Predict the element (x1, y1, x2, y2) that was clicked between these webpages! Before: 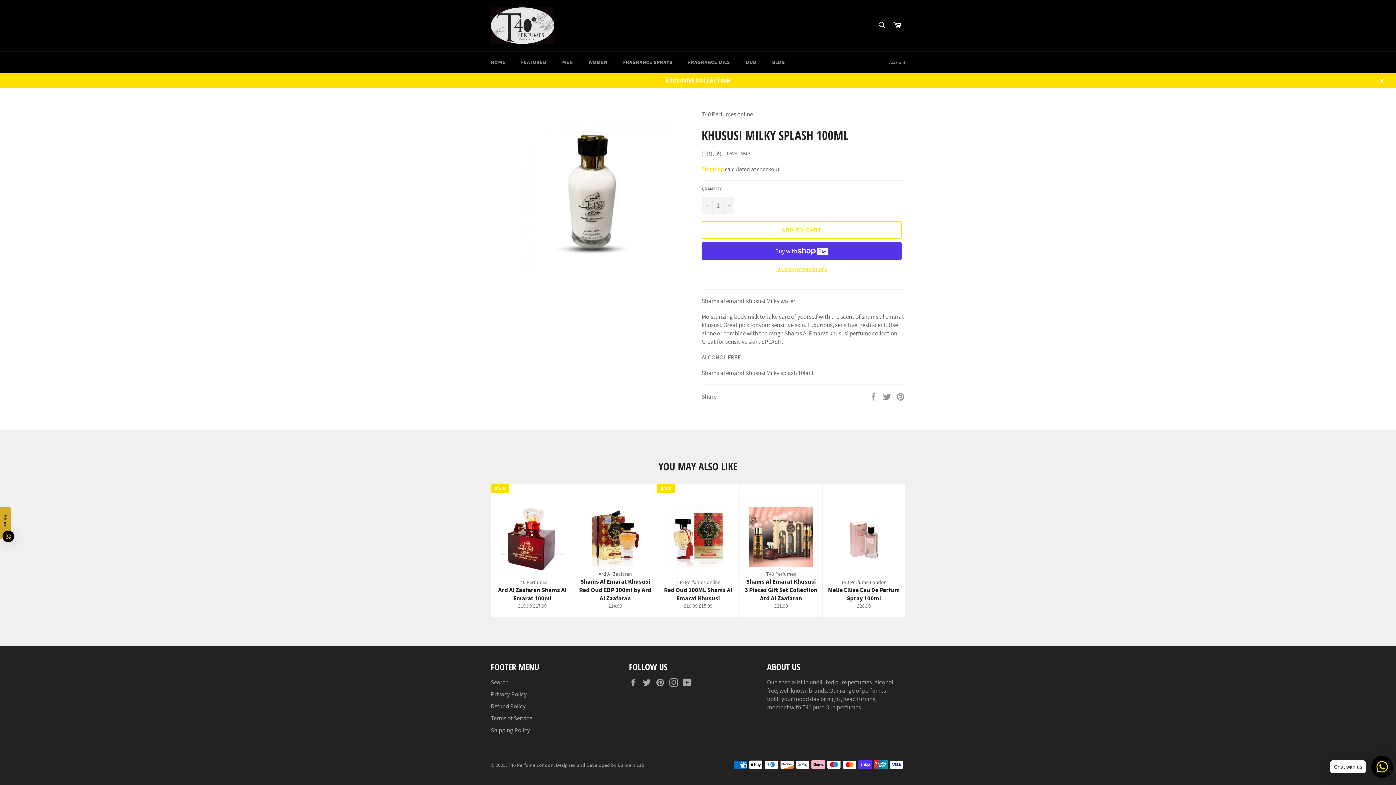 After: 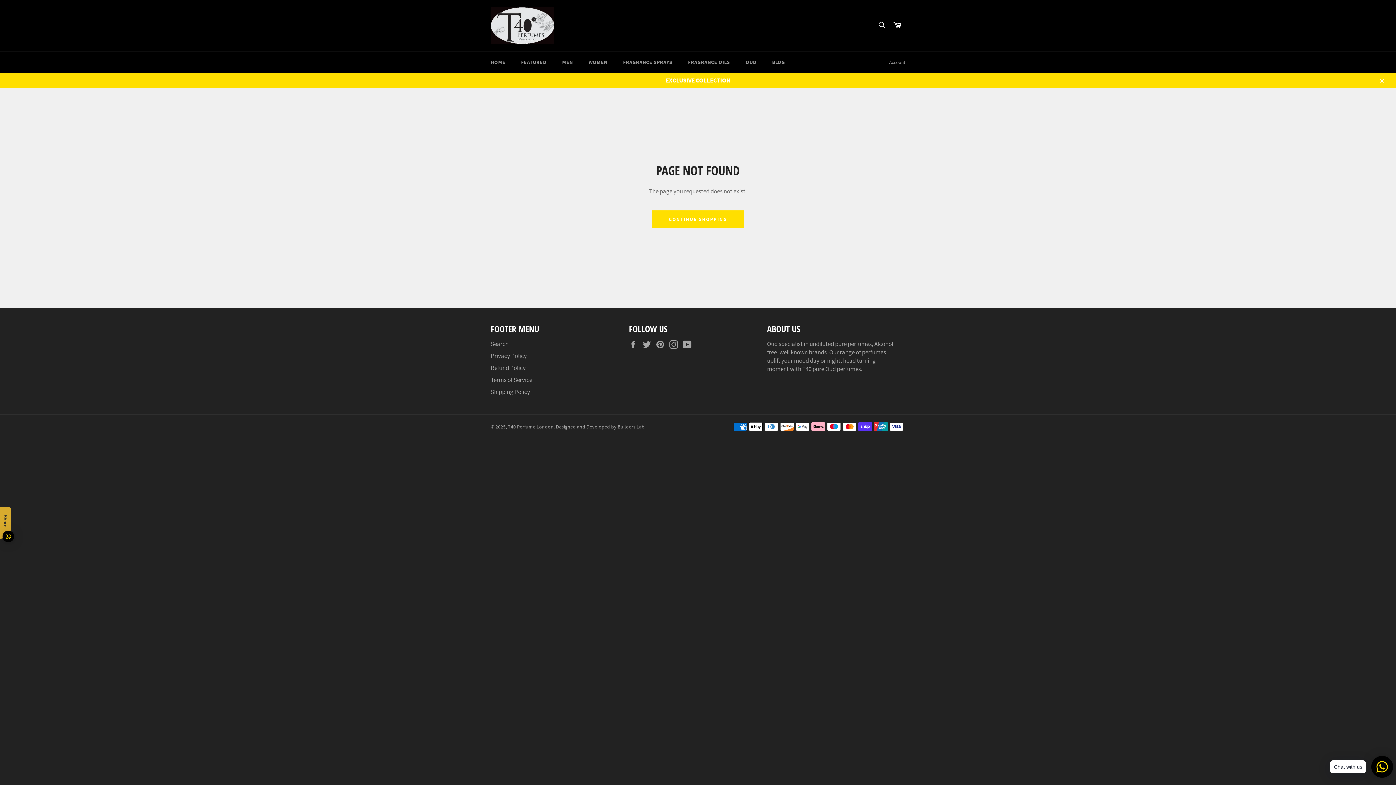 Action: bbox: (656, 678, 668, 687) label: Pinterest